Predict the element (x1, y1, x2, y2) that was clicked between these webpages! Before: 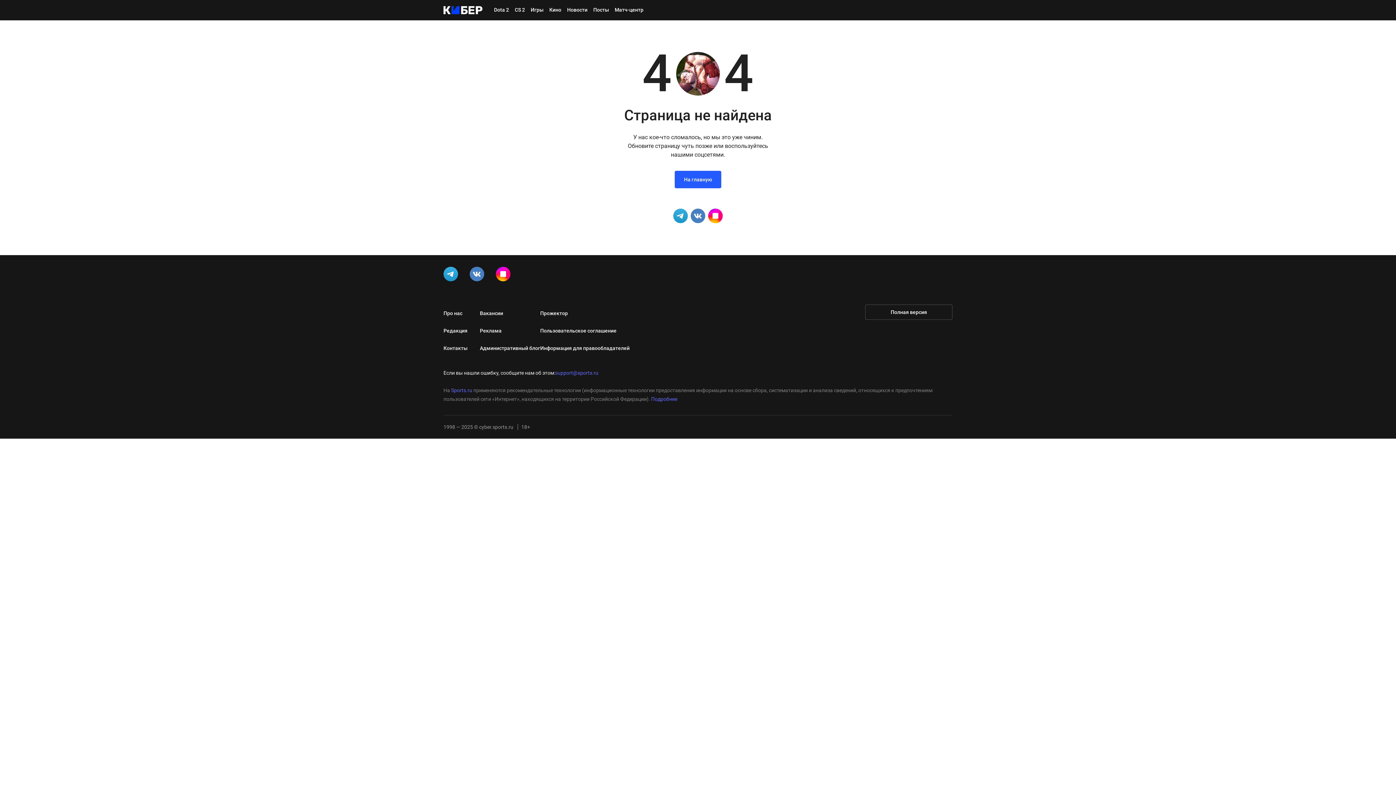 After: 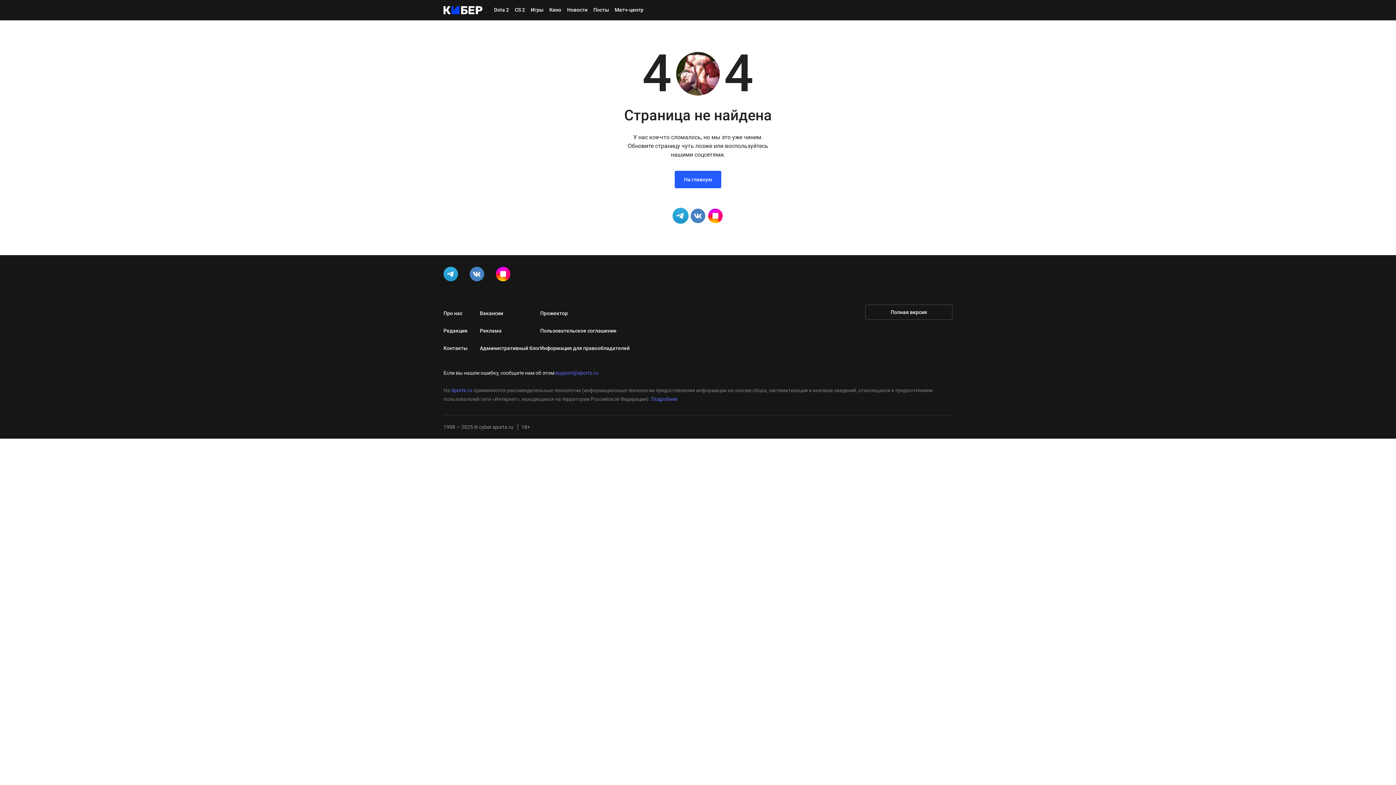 Action: bbox: (672, 208, 689, 226)